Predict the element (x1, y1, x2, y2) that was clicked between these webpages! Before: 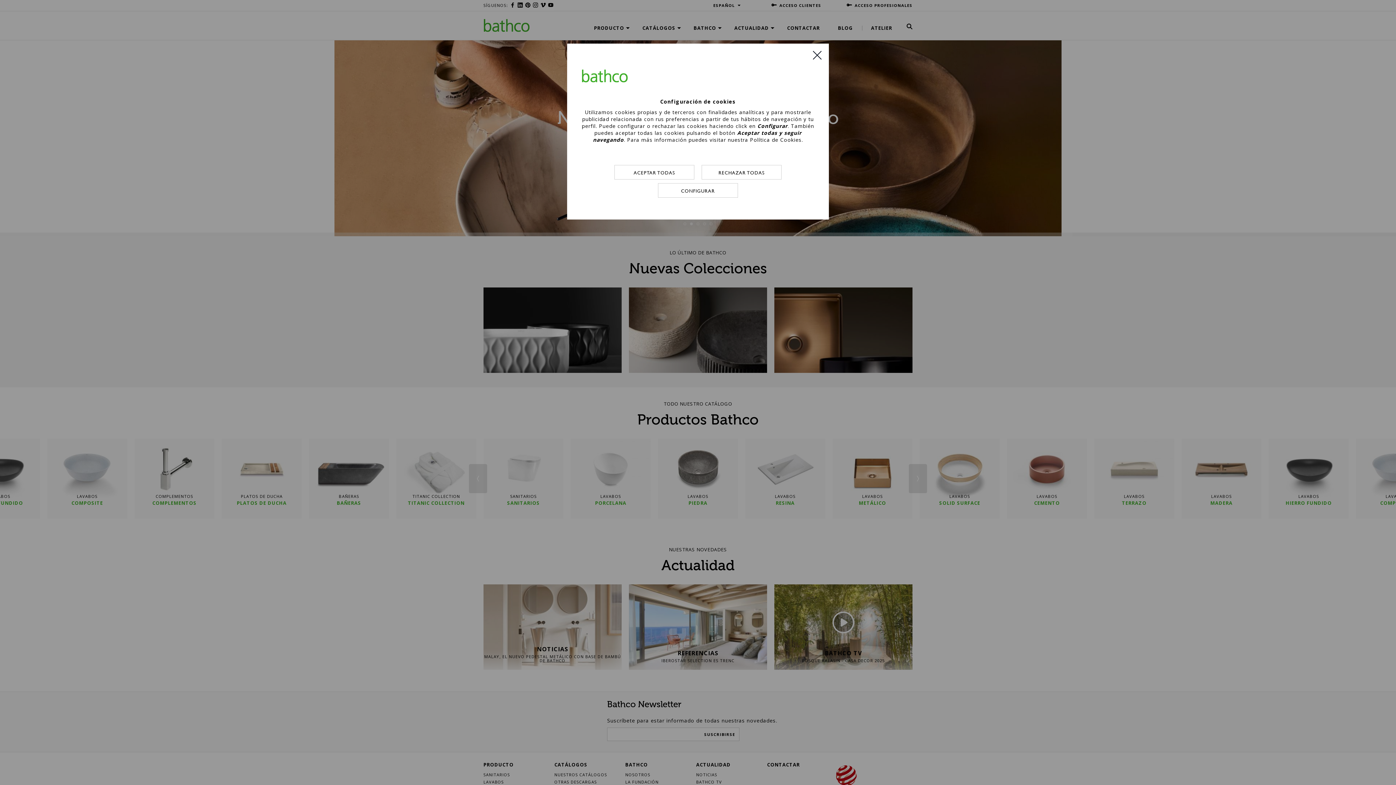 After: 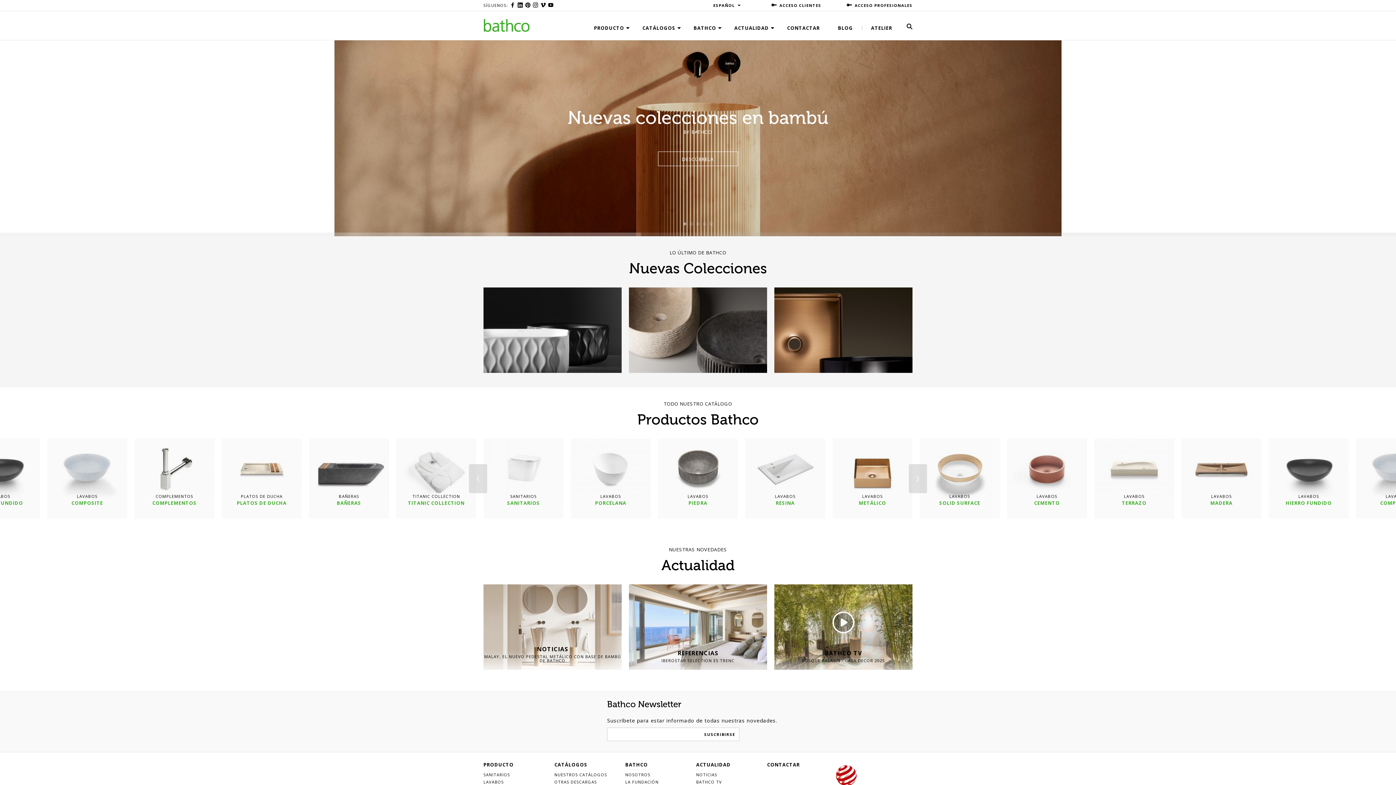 Action: bbox: (701, 165, 781, 179) label: RECHAZAR TODAS